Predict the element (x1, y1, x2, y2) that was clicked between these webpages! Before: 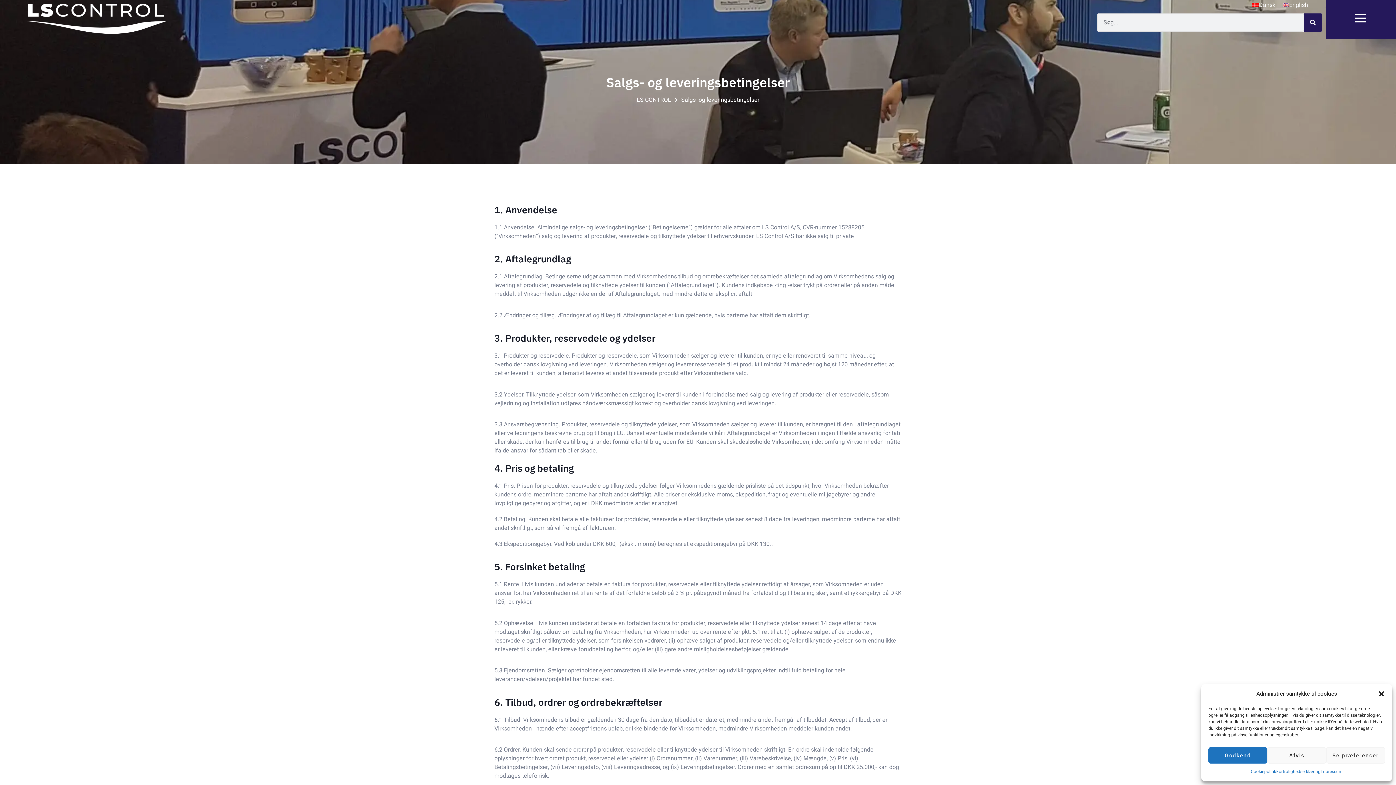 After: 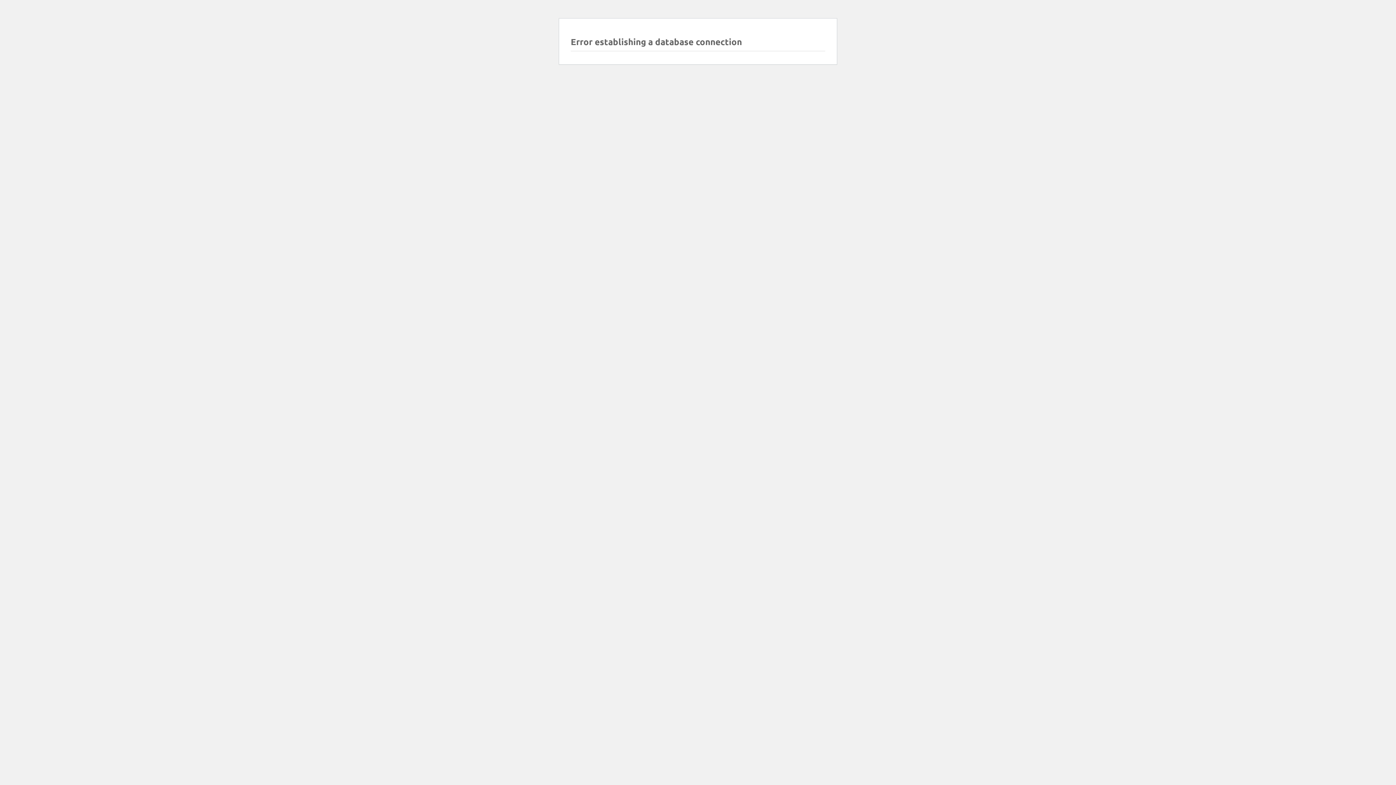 Action: label: Søg bbox: (1304, 13, 1322, 31)